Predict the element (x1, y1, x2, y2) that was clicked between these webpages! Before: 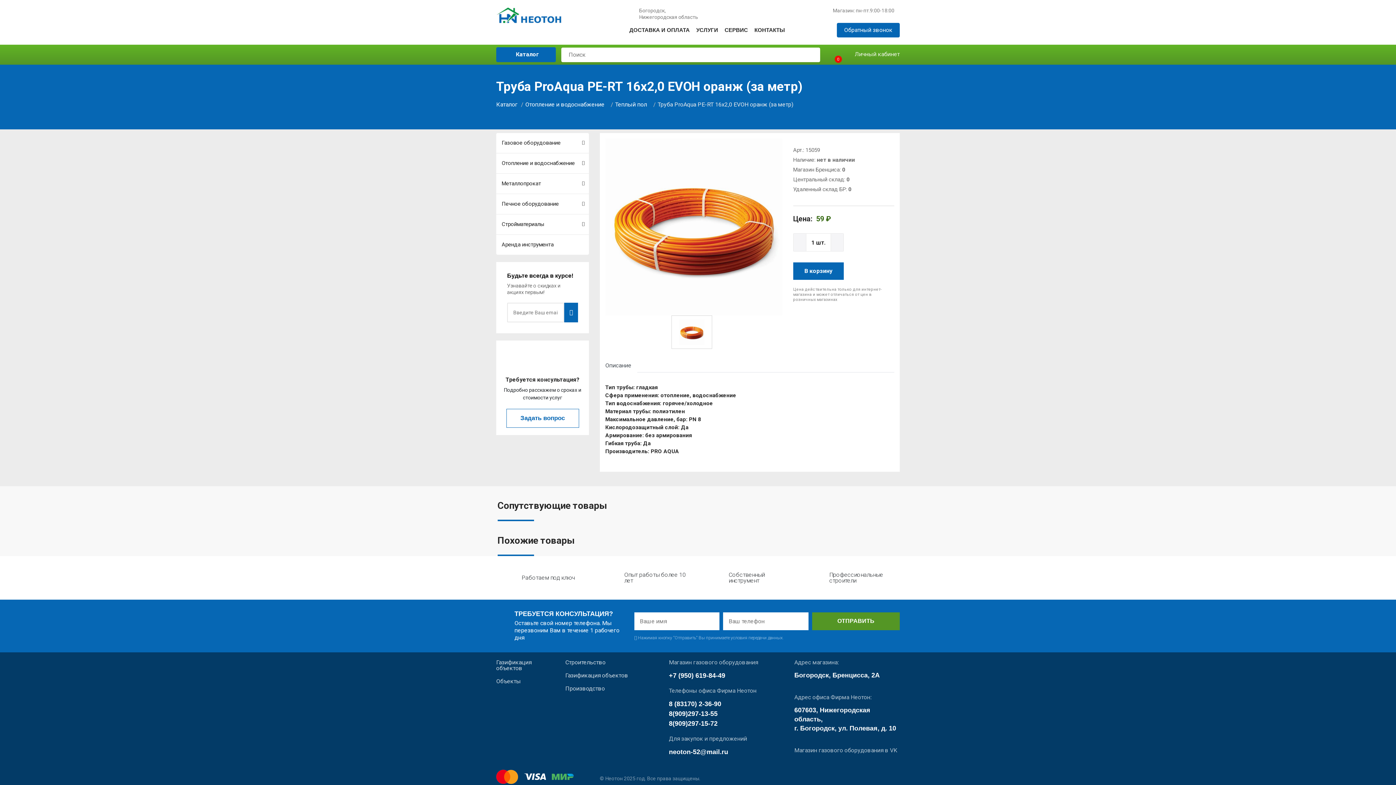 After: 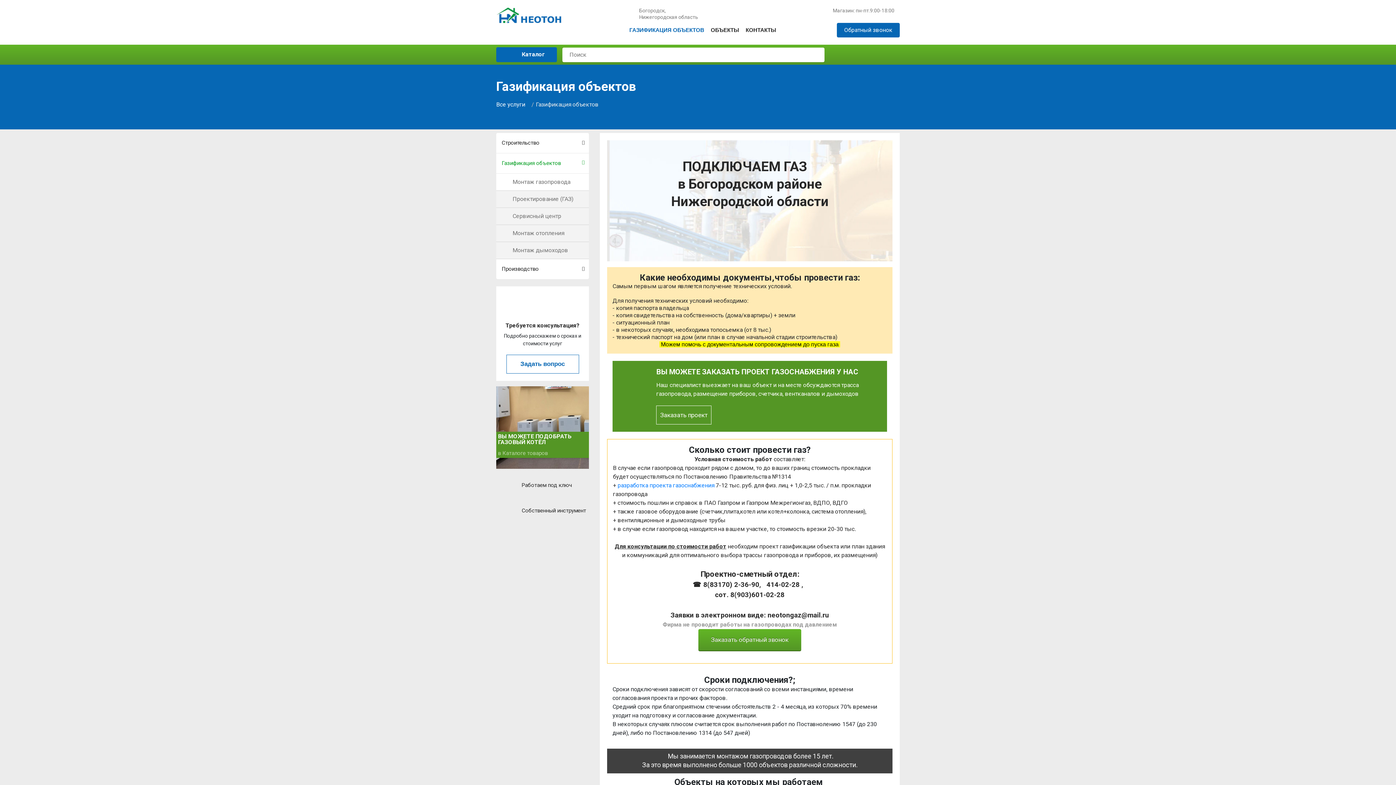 Action: bbox: (565, 672, 628, 686) label: Газификация объектов